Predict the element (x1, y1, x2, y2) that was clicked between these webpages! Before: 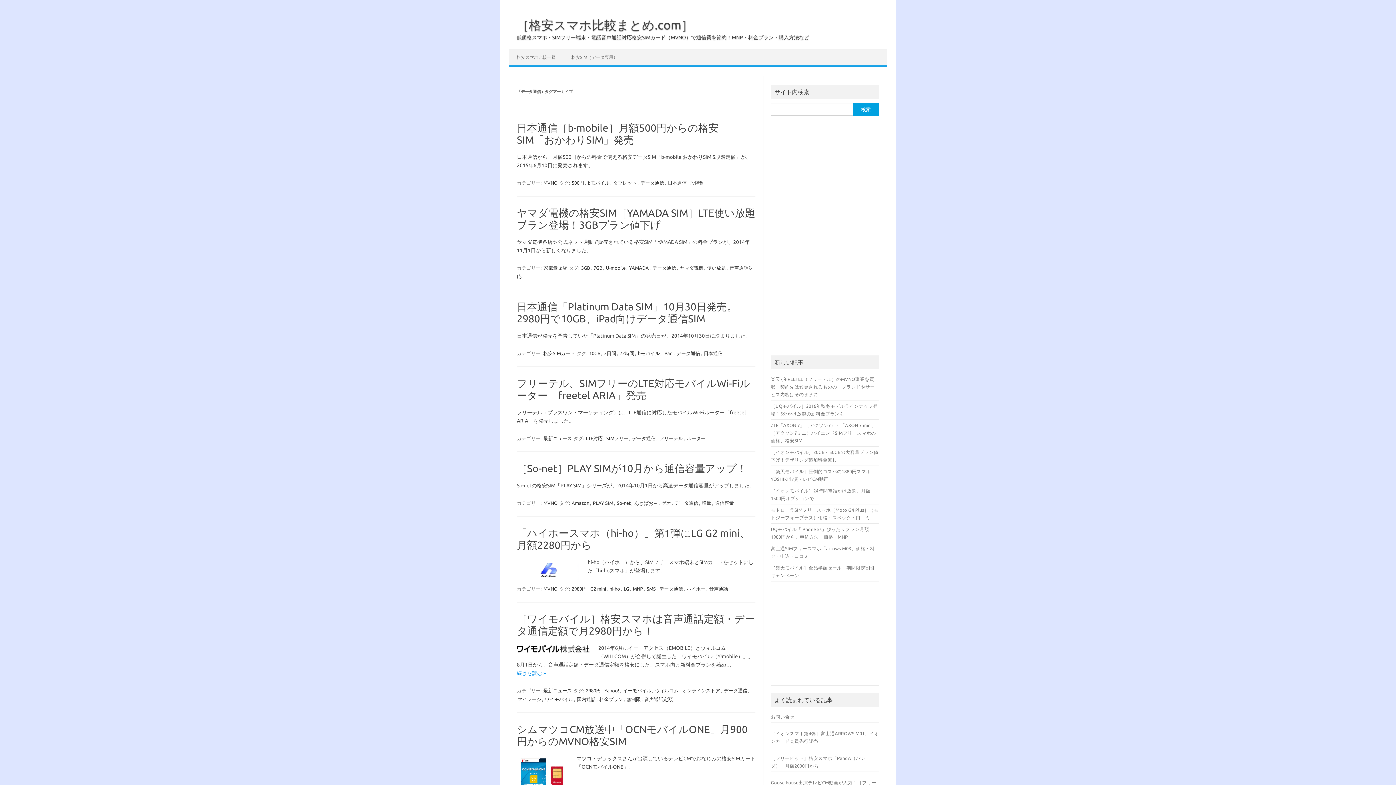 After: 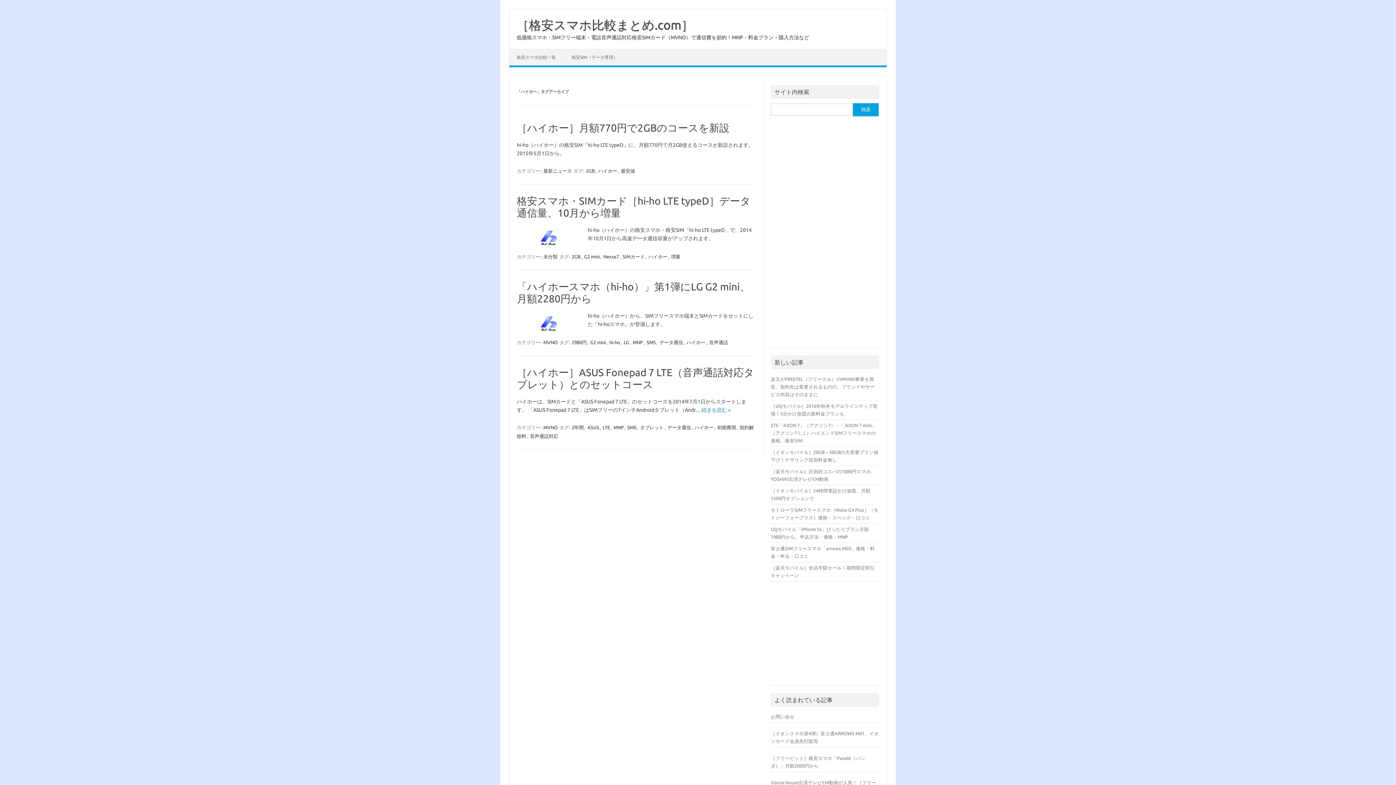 Action: bbox: (686, 585, 706, 592) label: ハイホー